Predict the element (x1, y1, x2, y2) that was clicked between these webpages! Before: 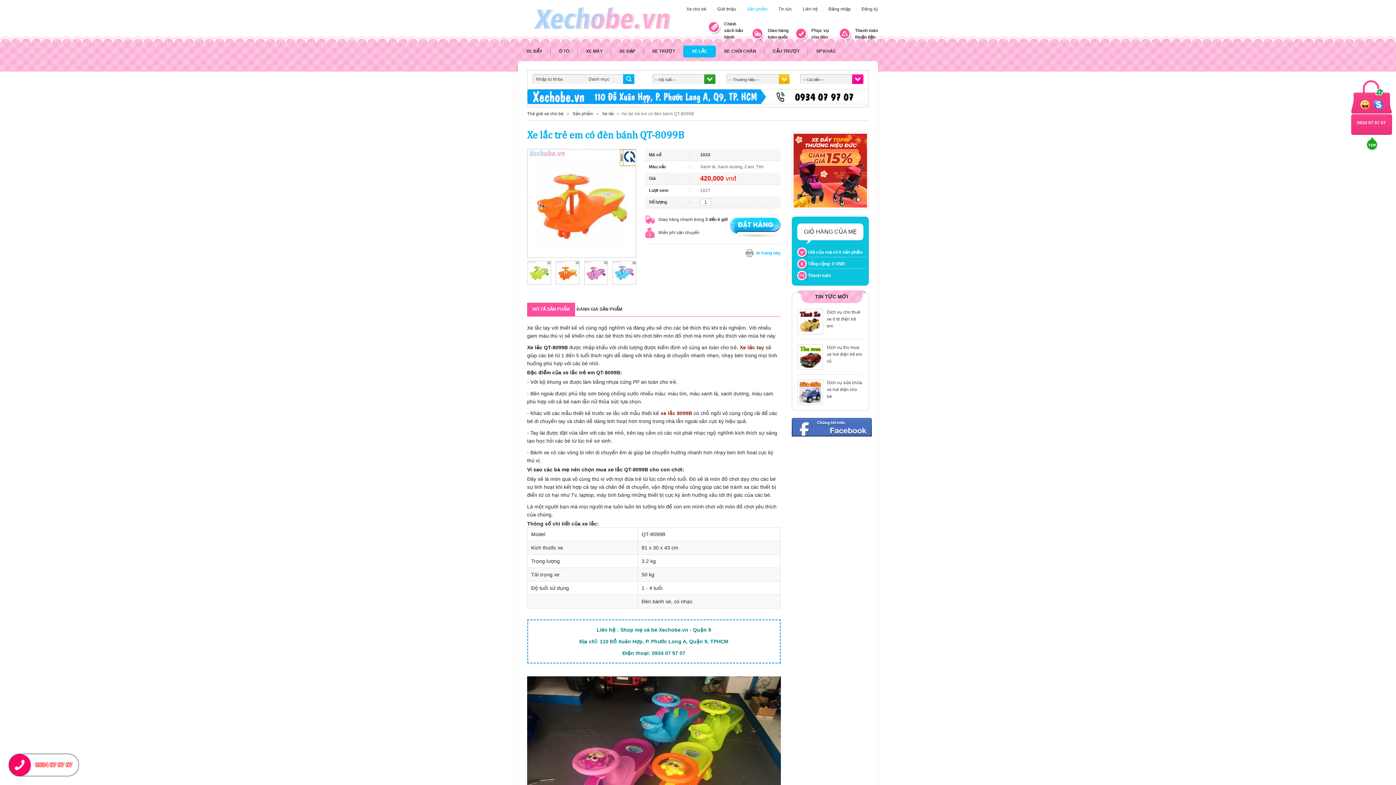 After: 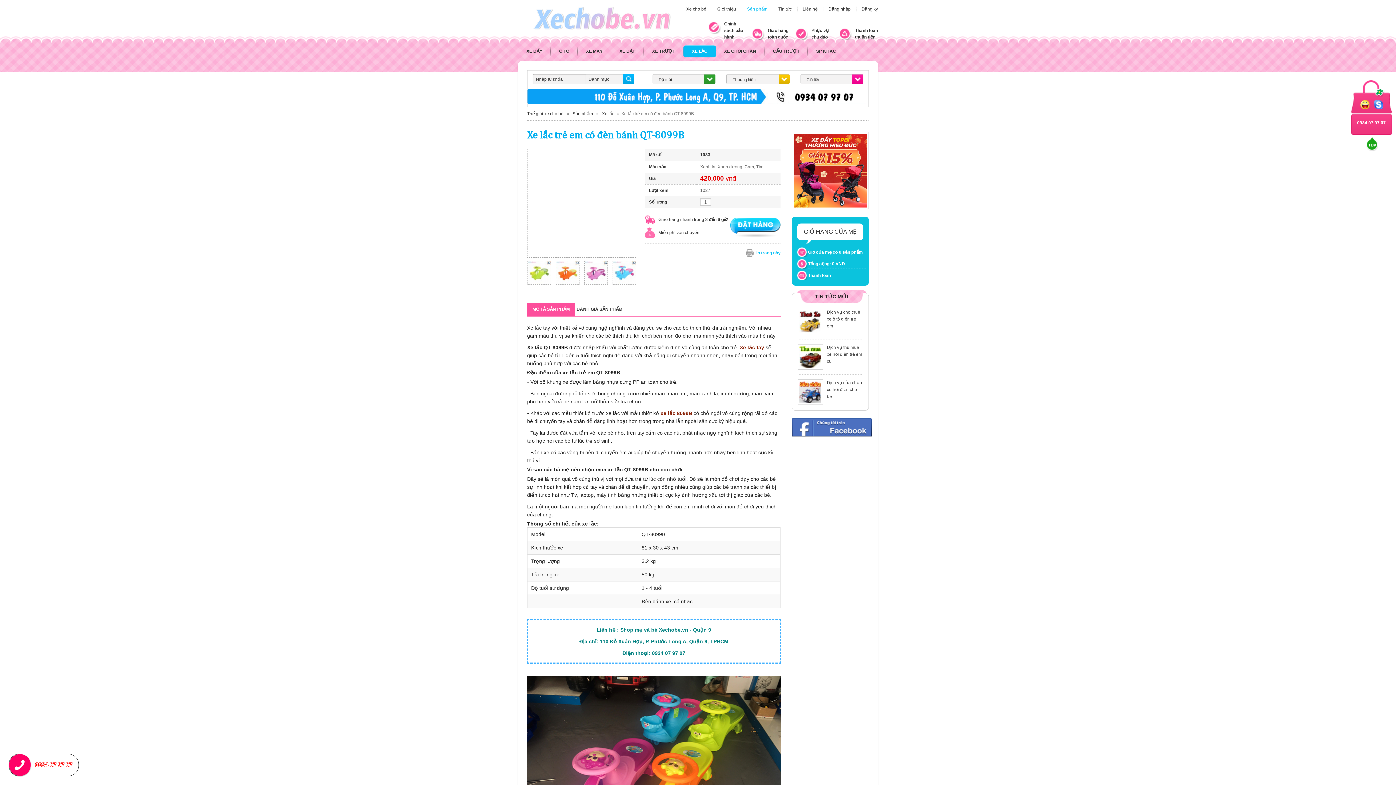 Action: bbox: (754, 250, 780, 255) label: In trang này